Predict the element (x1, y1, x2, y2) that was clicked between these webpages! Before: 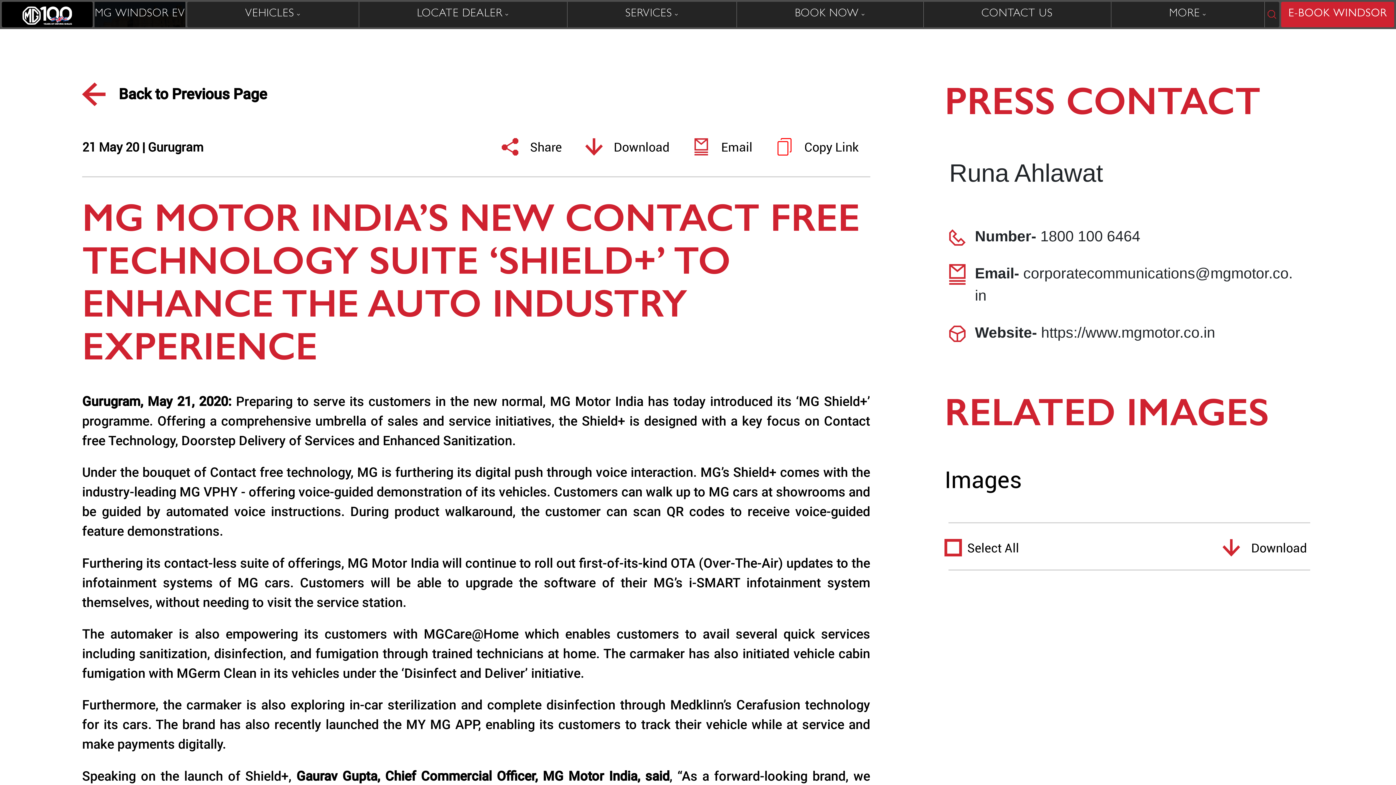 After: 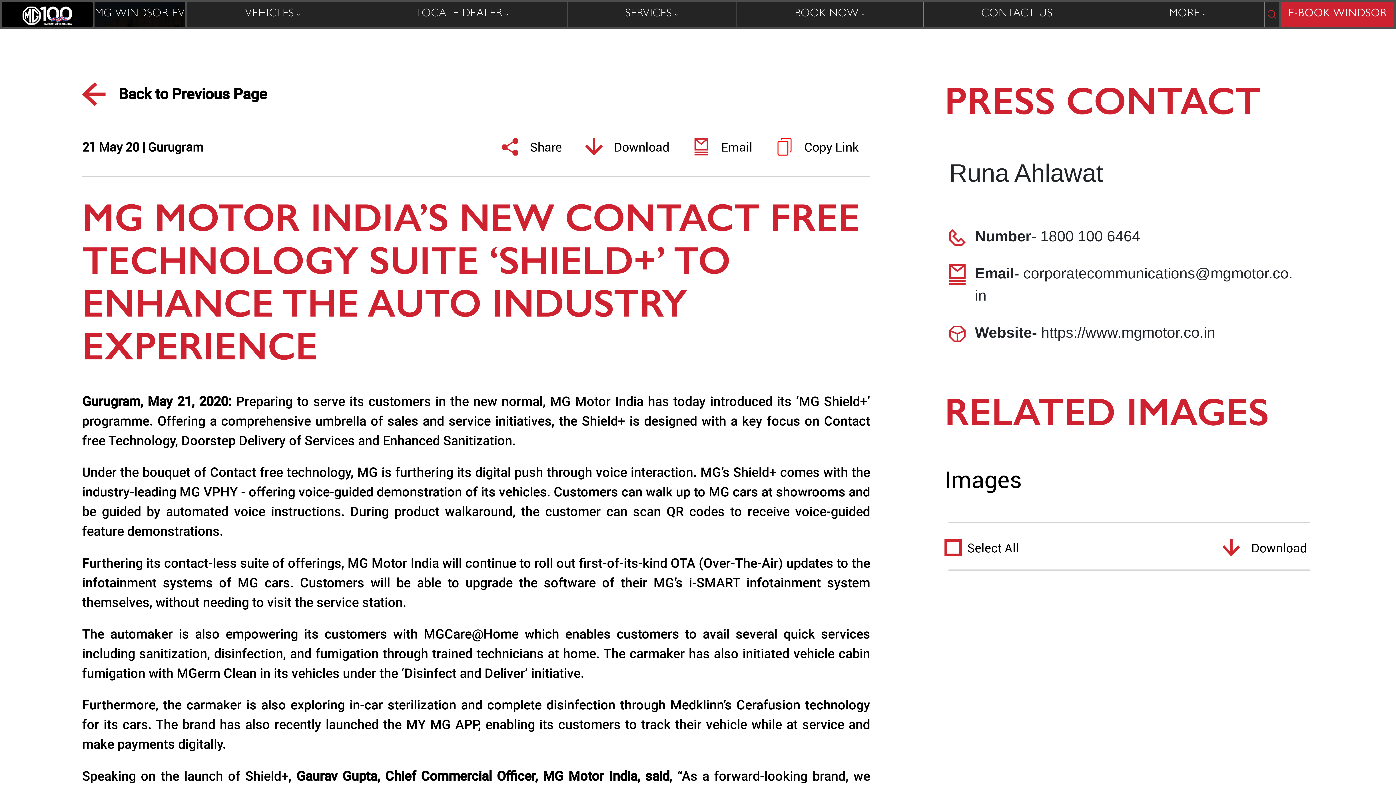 Action: label: Download bbox: (1251, 536, 1307, 556)